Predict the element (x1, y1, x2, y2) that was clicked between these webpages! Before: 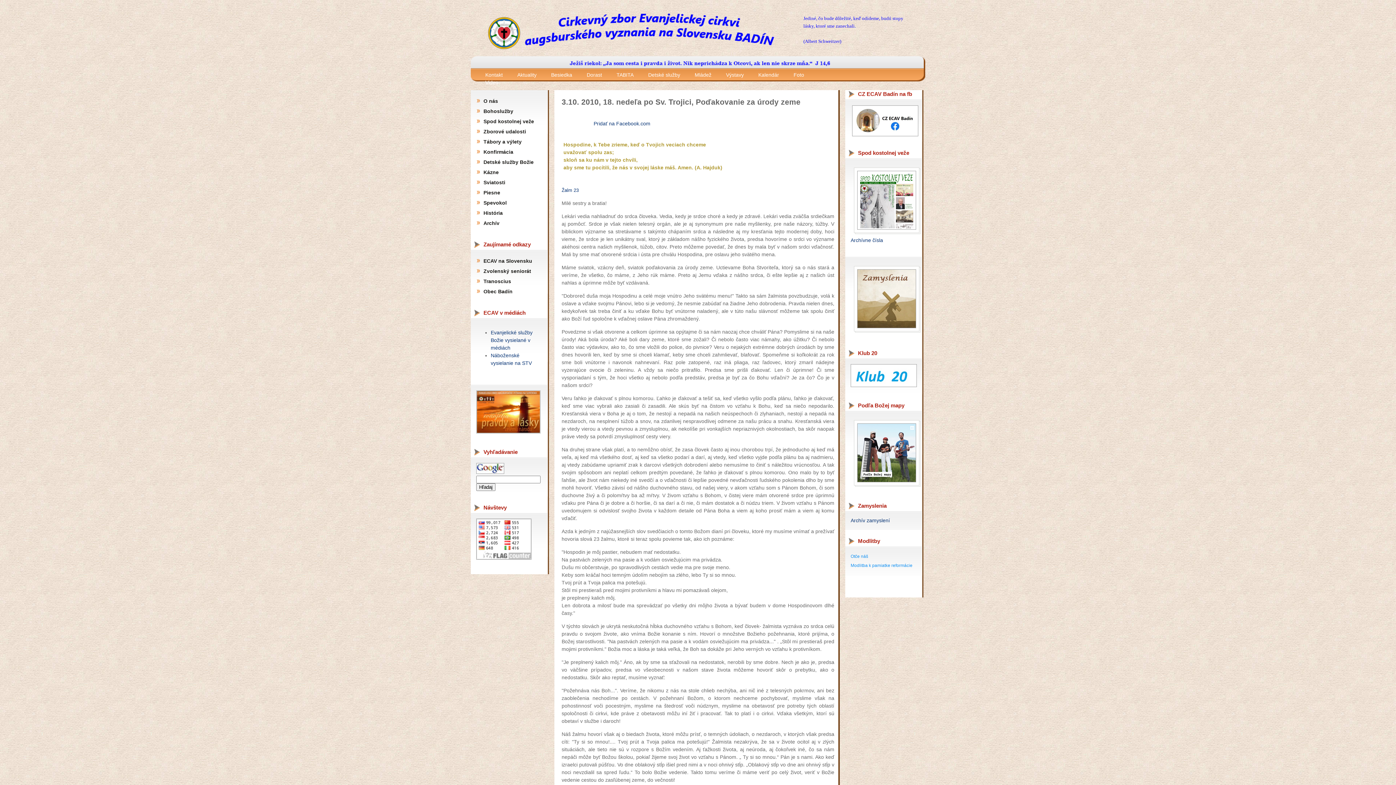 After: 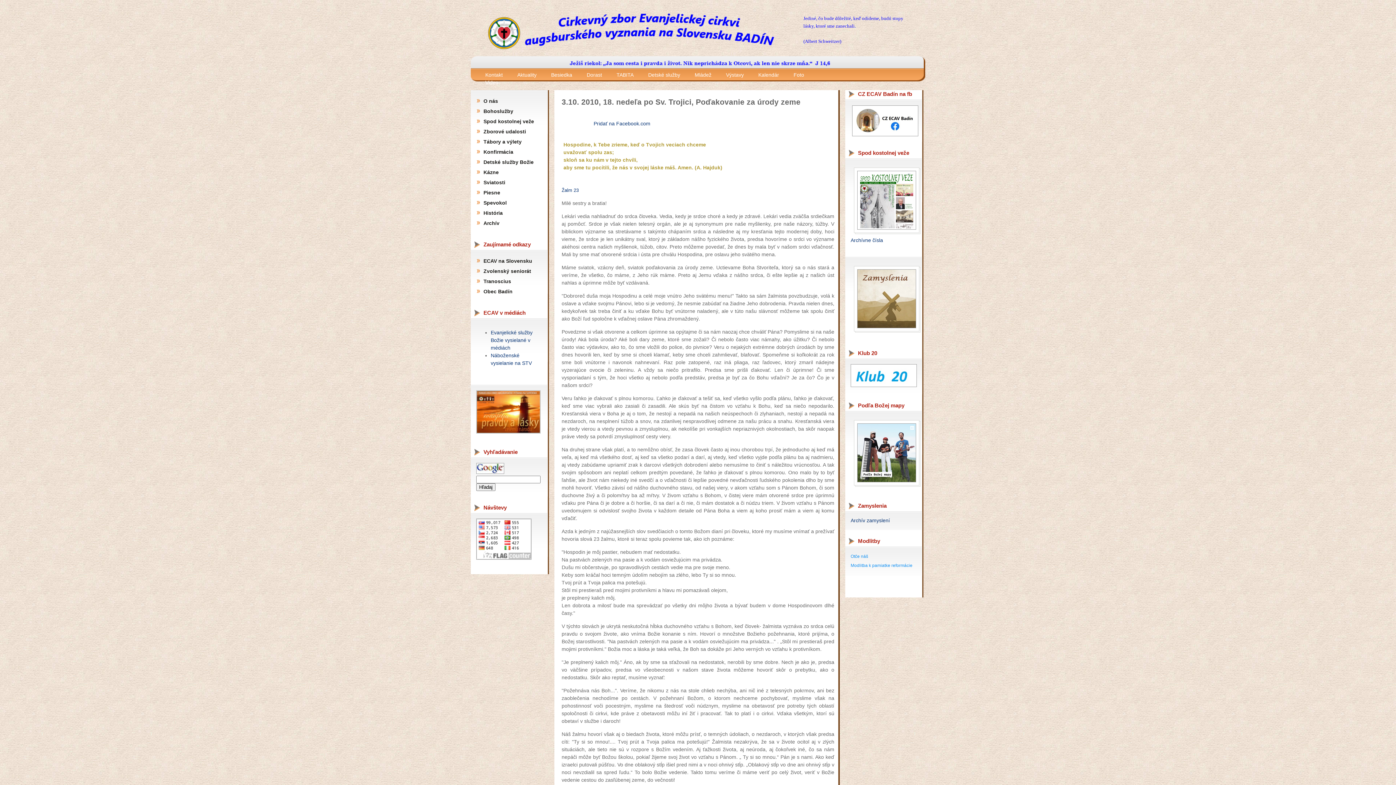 Action: bbox: (850, 384, 917, 390)